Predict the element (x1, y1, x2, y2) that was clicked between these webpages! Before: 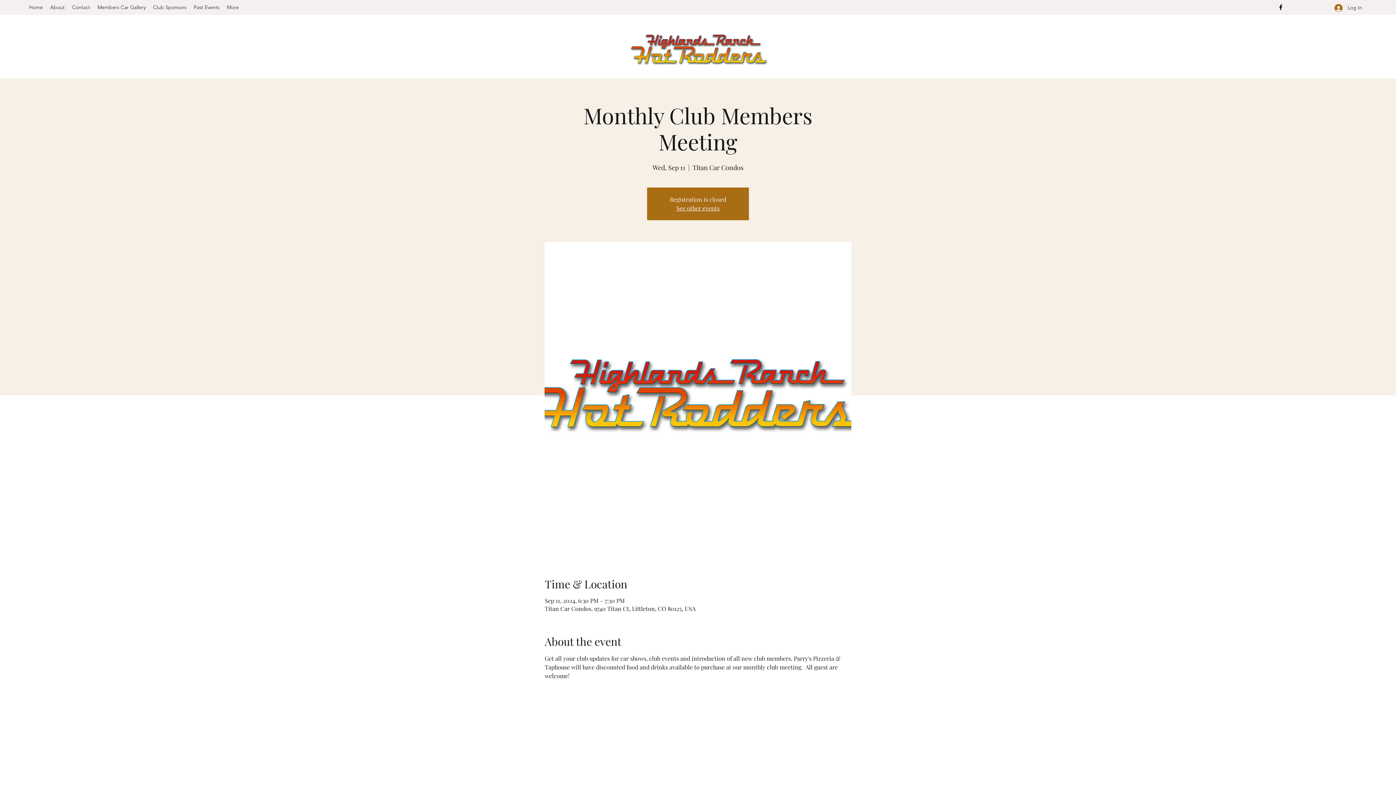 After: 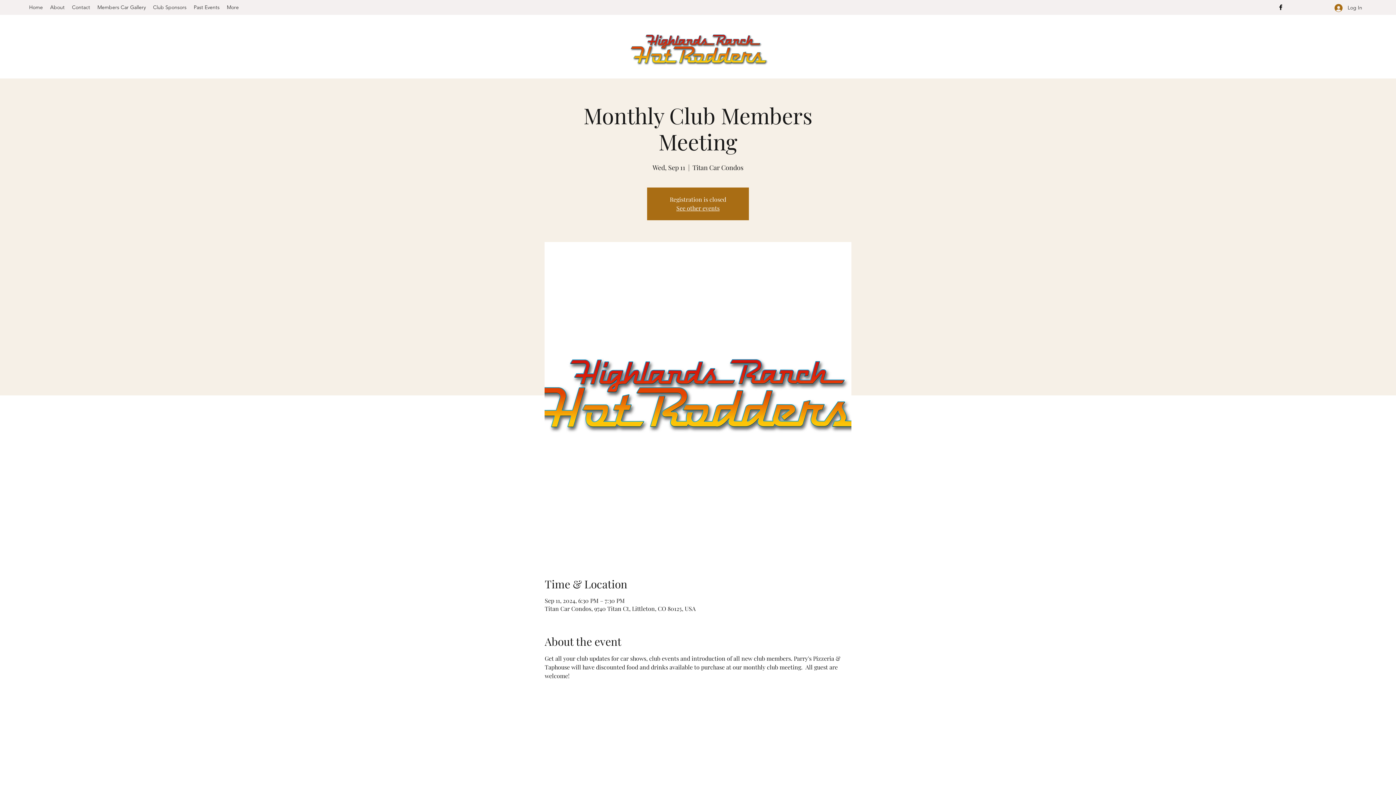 Action: bbox: (1277, 3, 1284, 10) label: Facebook